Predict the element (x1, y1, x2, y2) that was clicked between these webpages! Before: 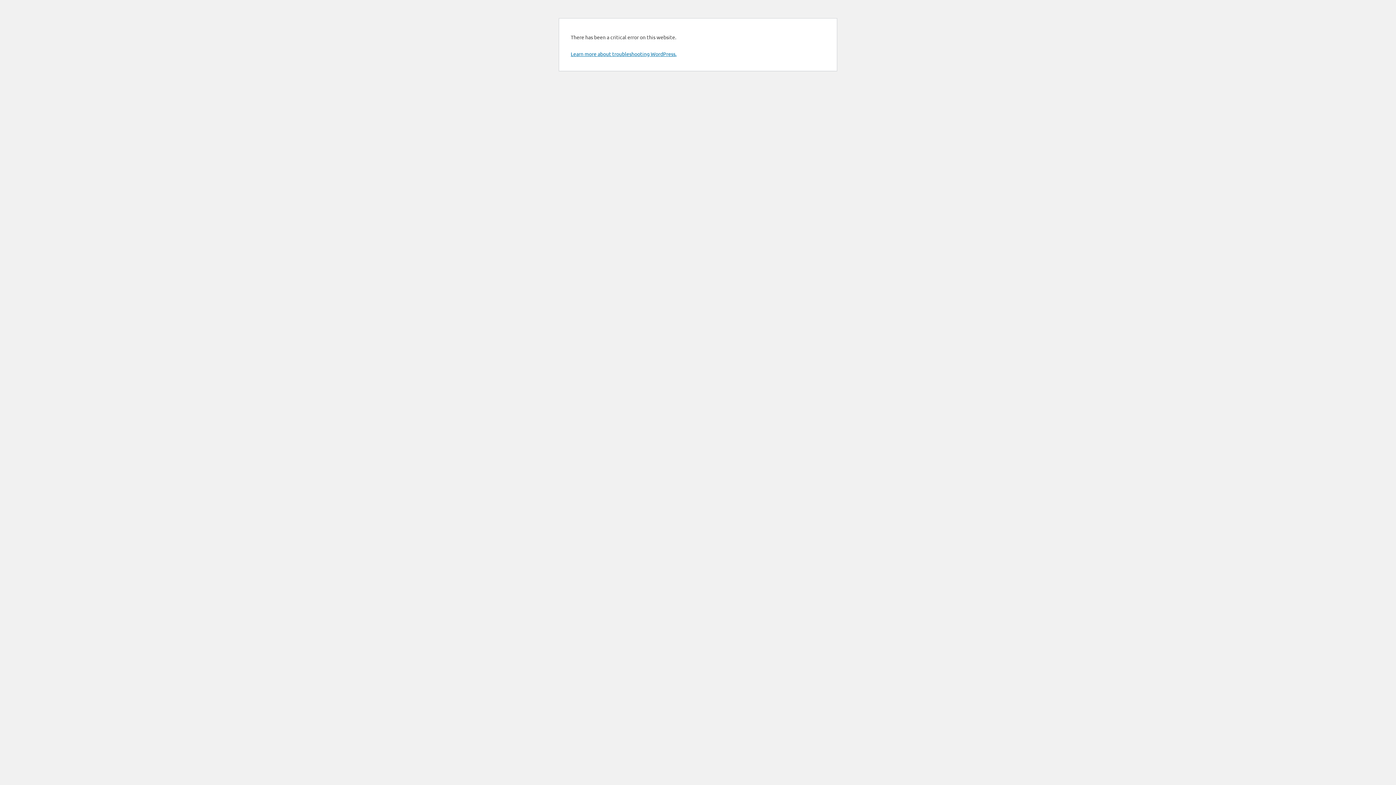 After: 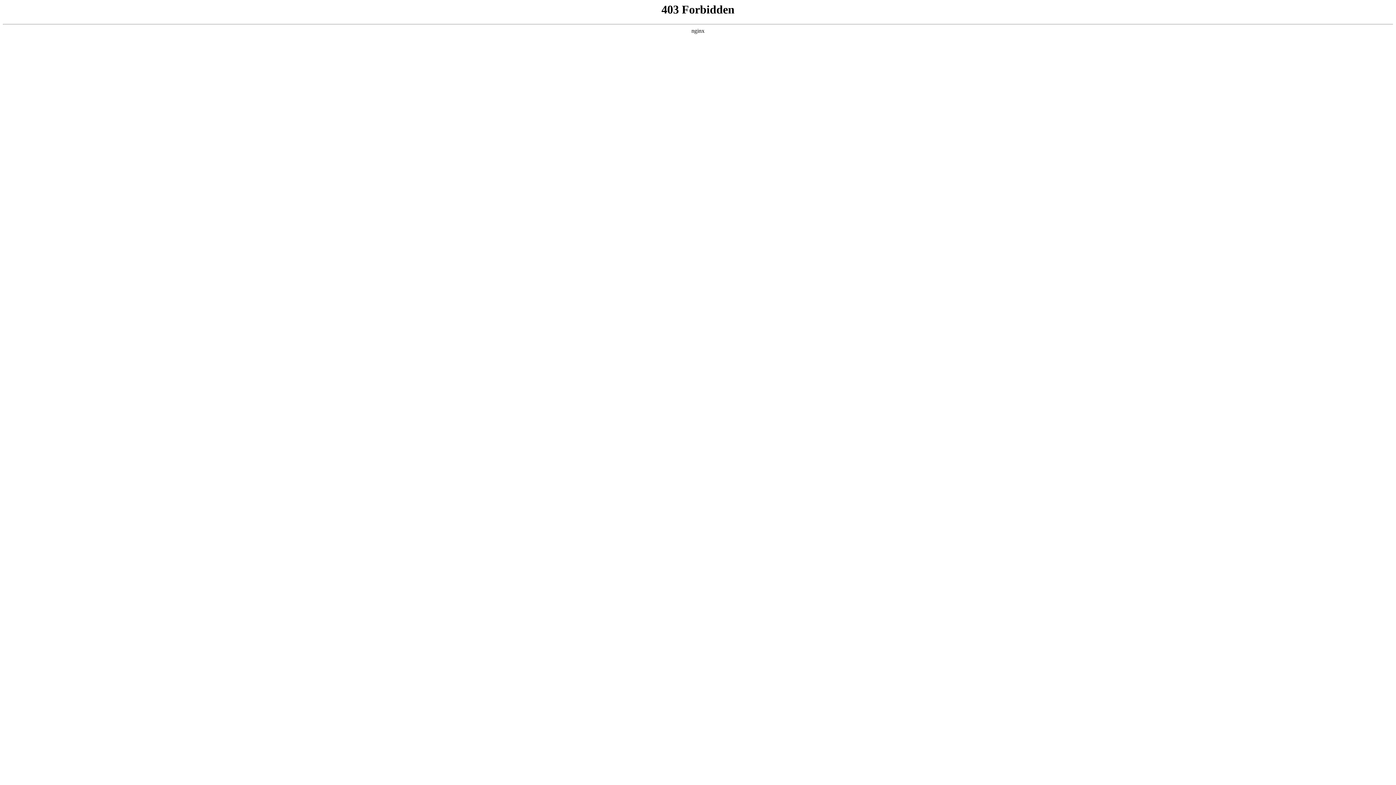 Action: bbox: (570, 50, 676, 57) label: Learn more about troubleshooting WordPress.